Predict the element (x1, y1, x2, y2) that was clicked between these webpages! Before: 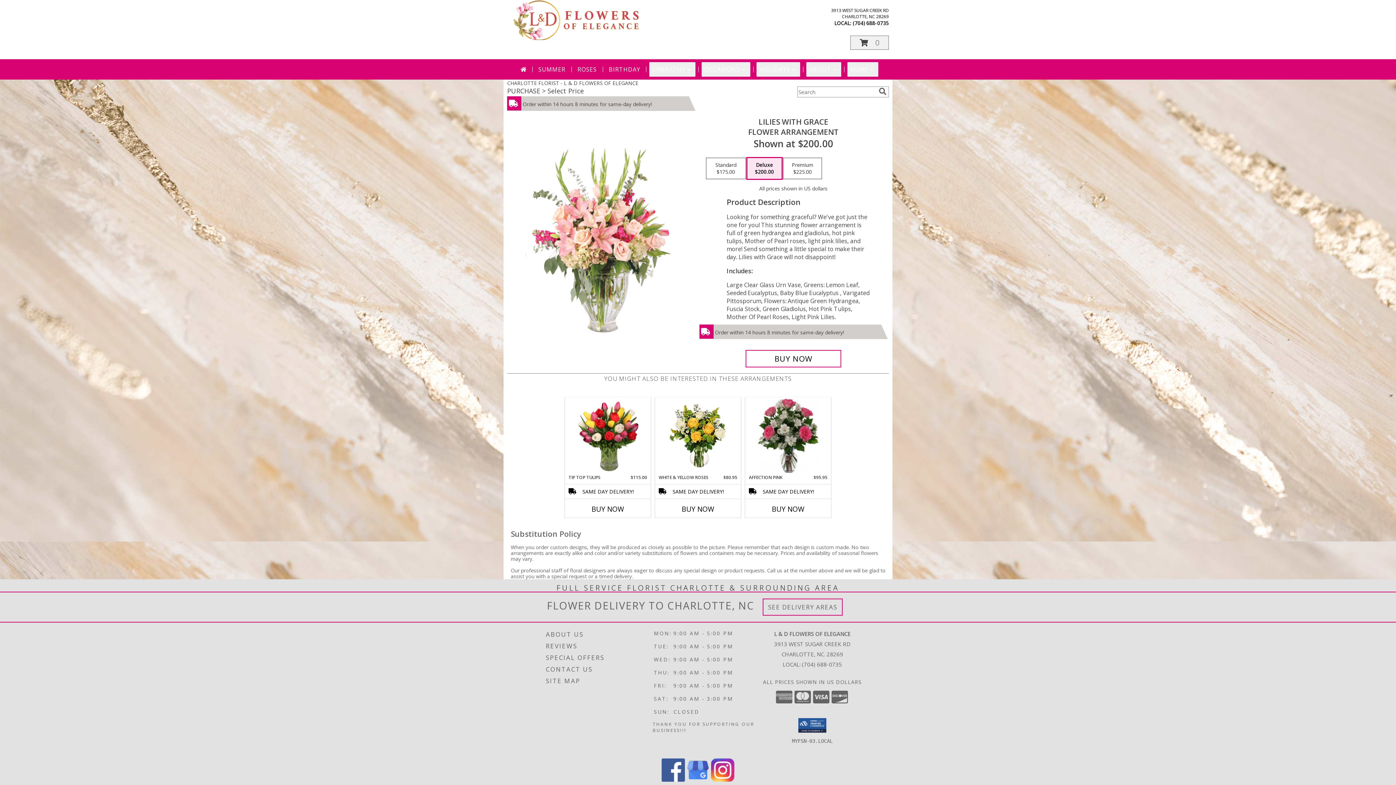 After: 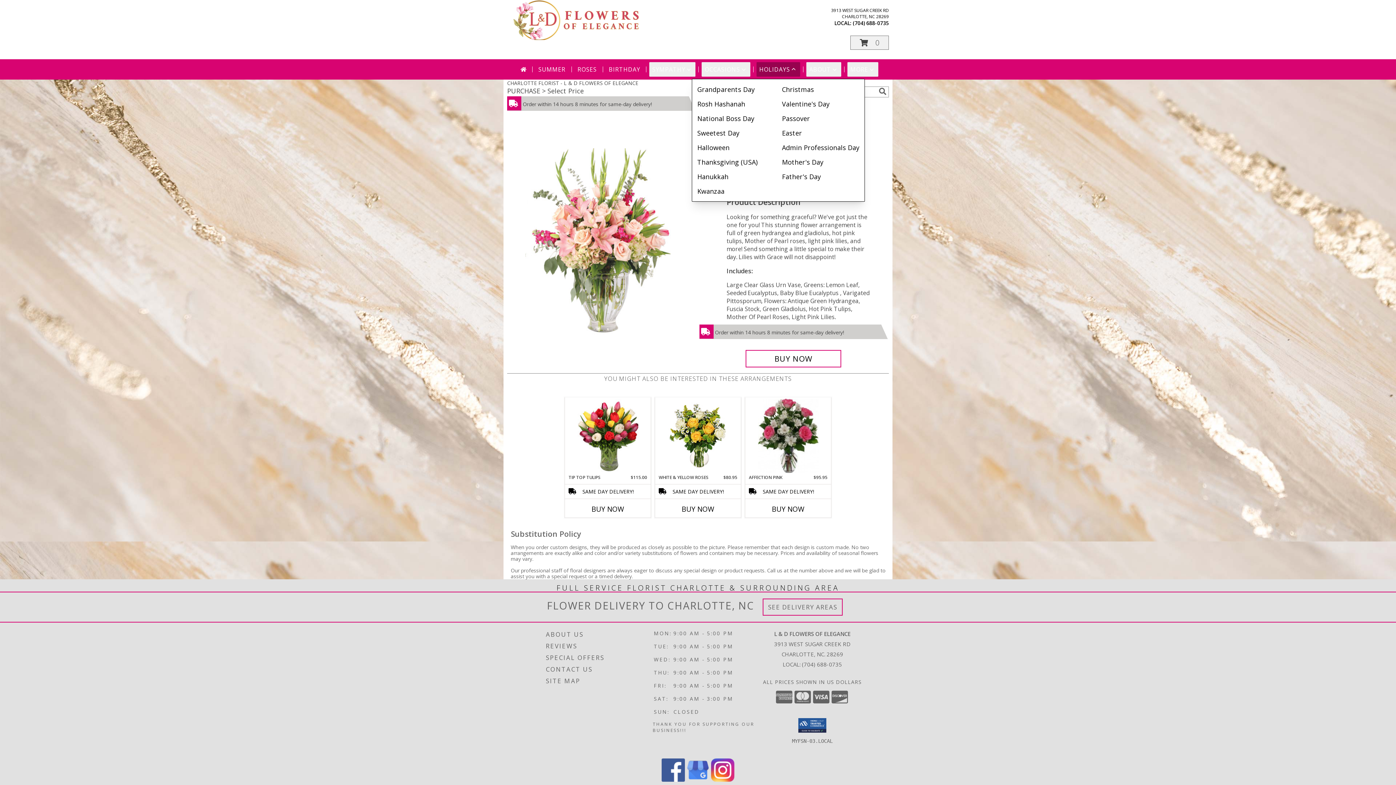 Action: label: HOLIDAYS bbox: (756, 62, 800, 76)